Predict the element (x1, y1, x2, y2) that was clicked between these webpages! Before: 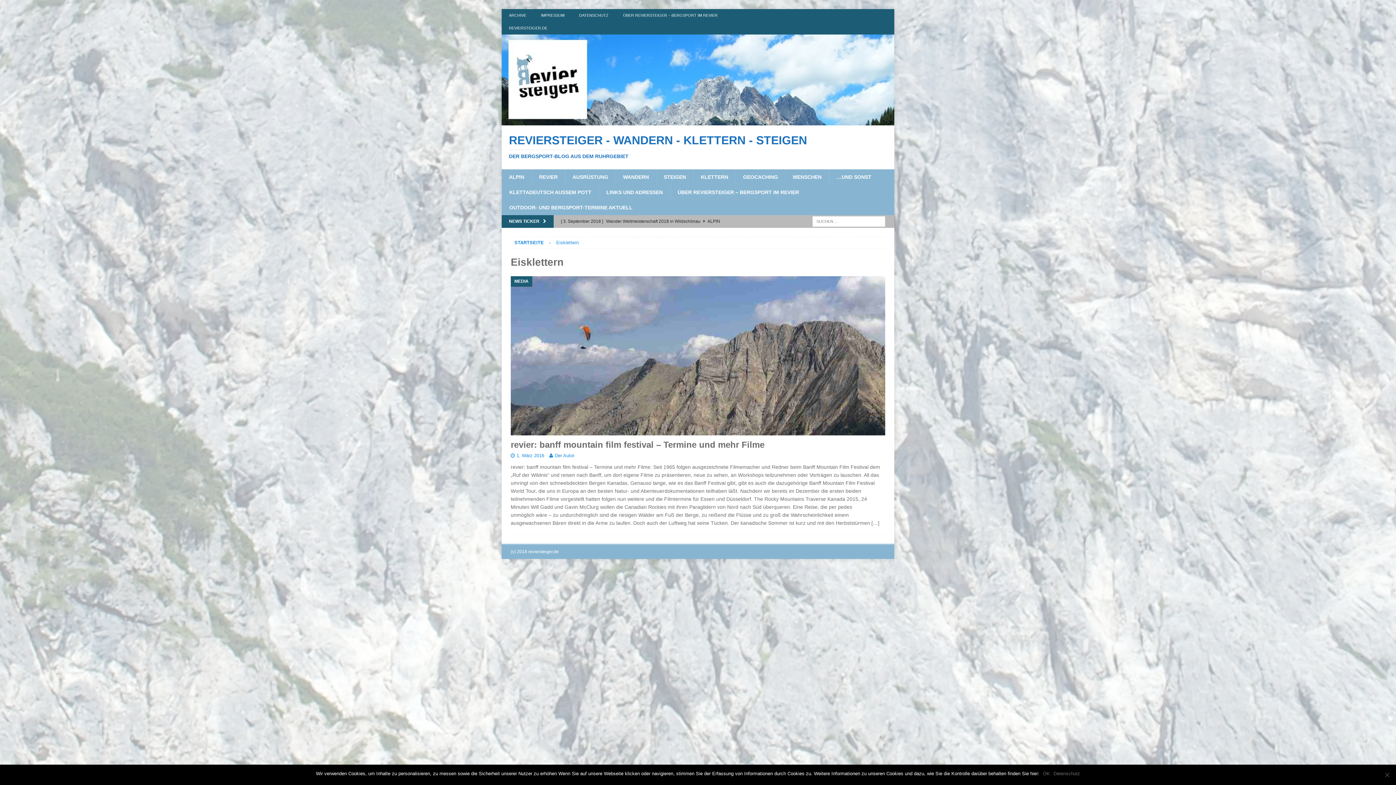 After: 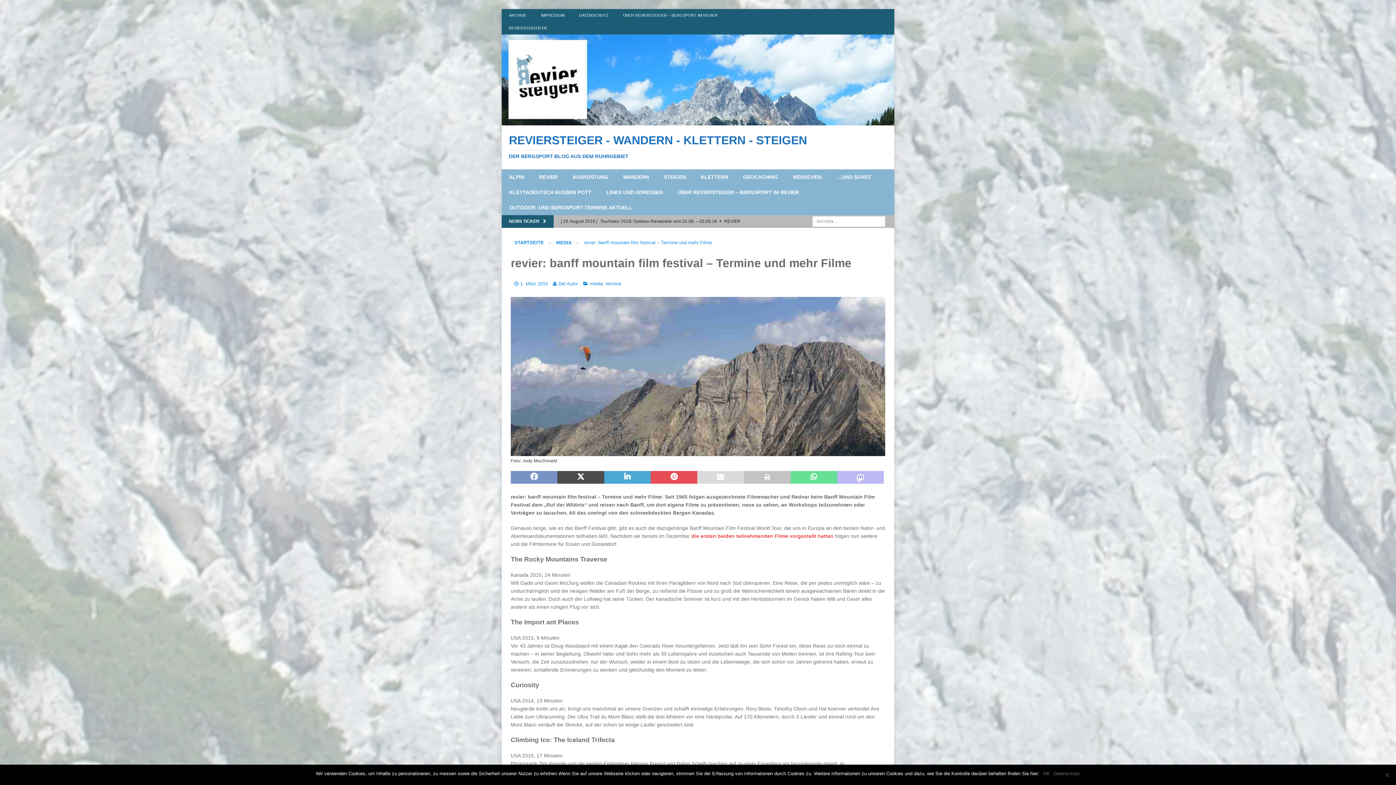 Action: label: […] bbox: (871, 520, 879, 526)